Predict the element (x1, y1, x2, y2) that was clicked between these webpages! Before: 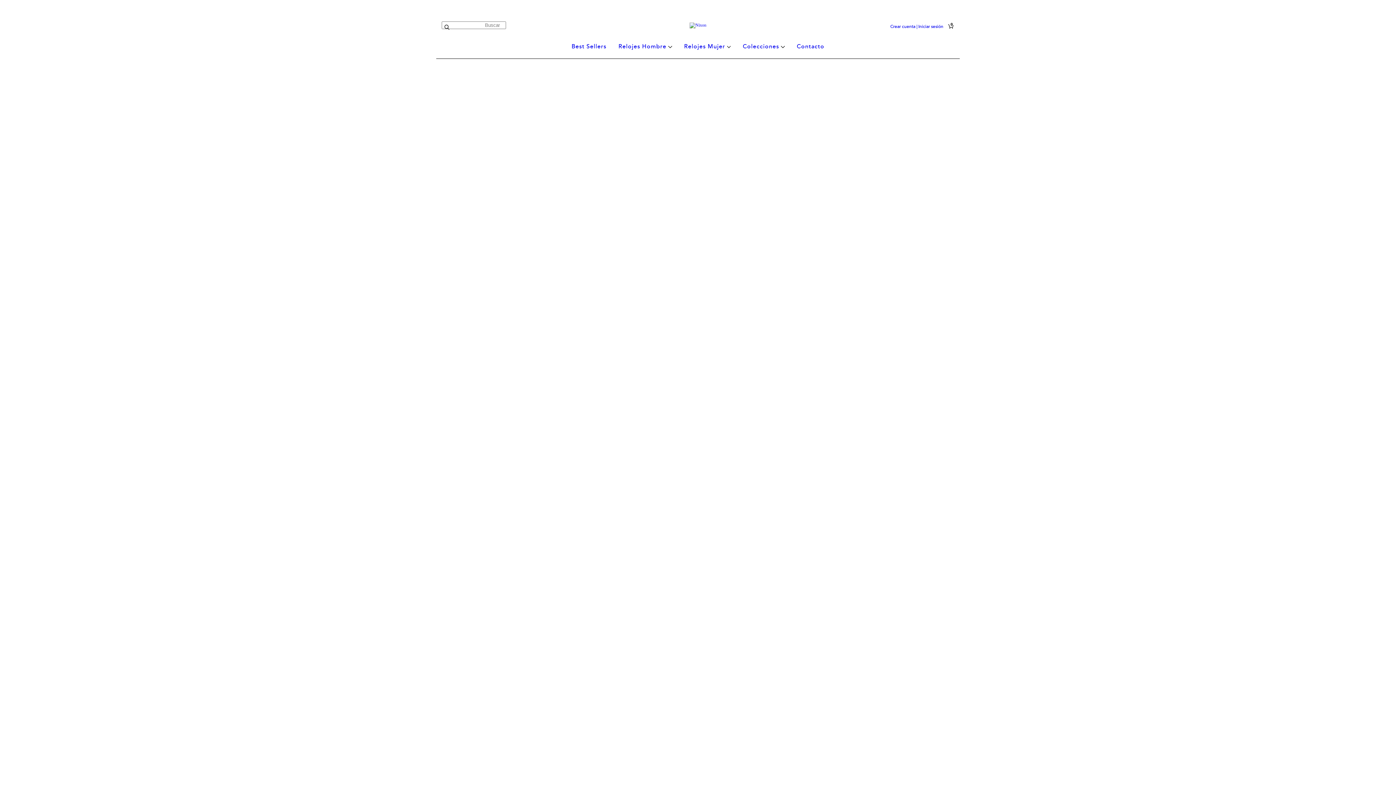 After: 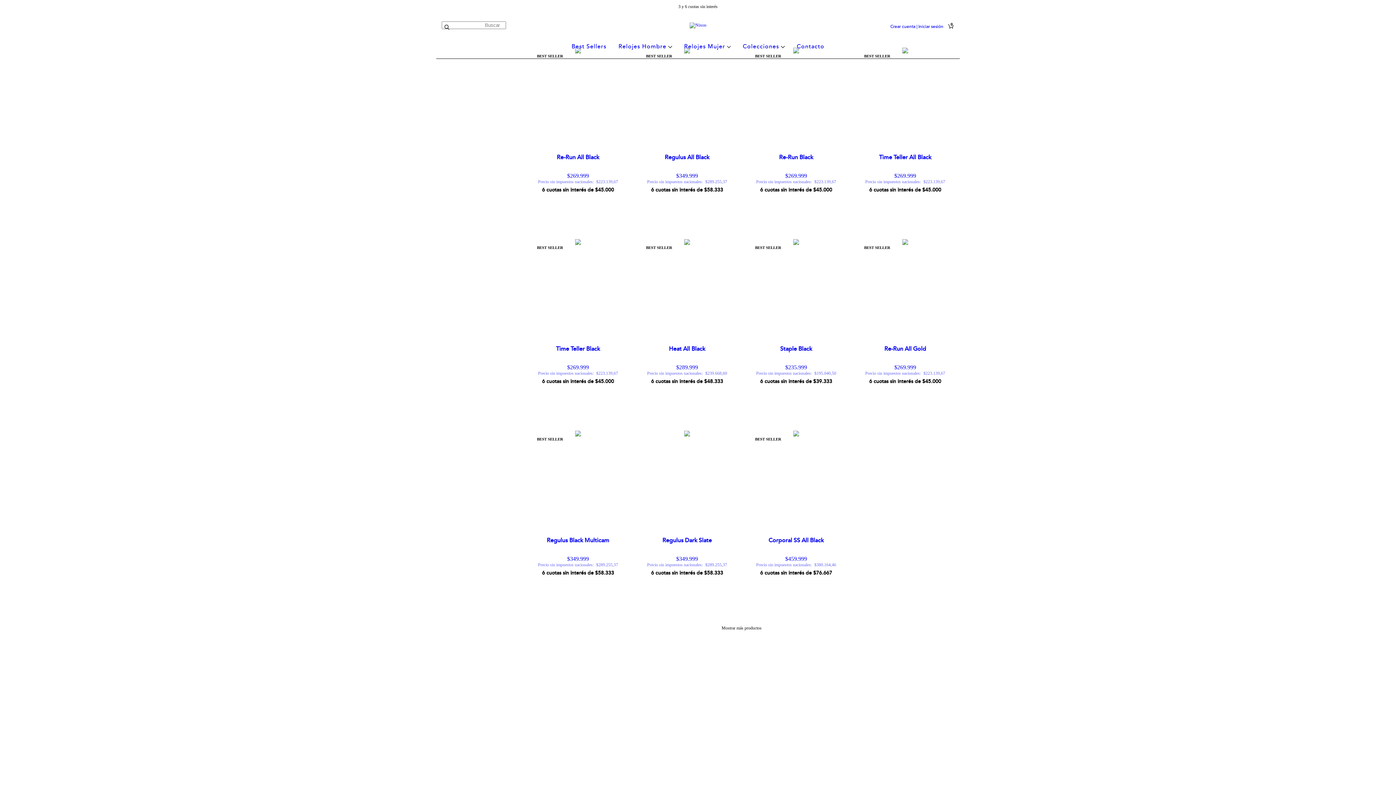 Action: label: Best Sellers bbox: (569, 43, 608, 49)